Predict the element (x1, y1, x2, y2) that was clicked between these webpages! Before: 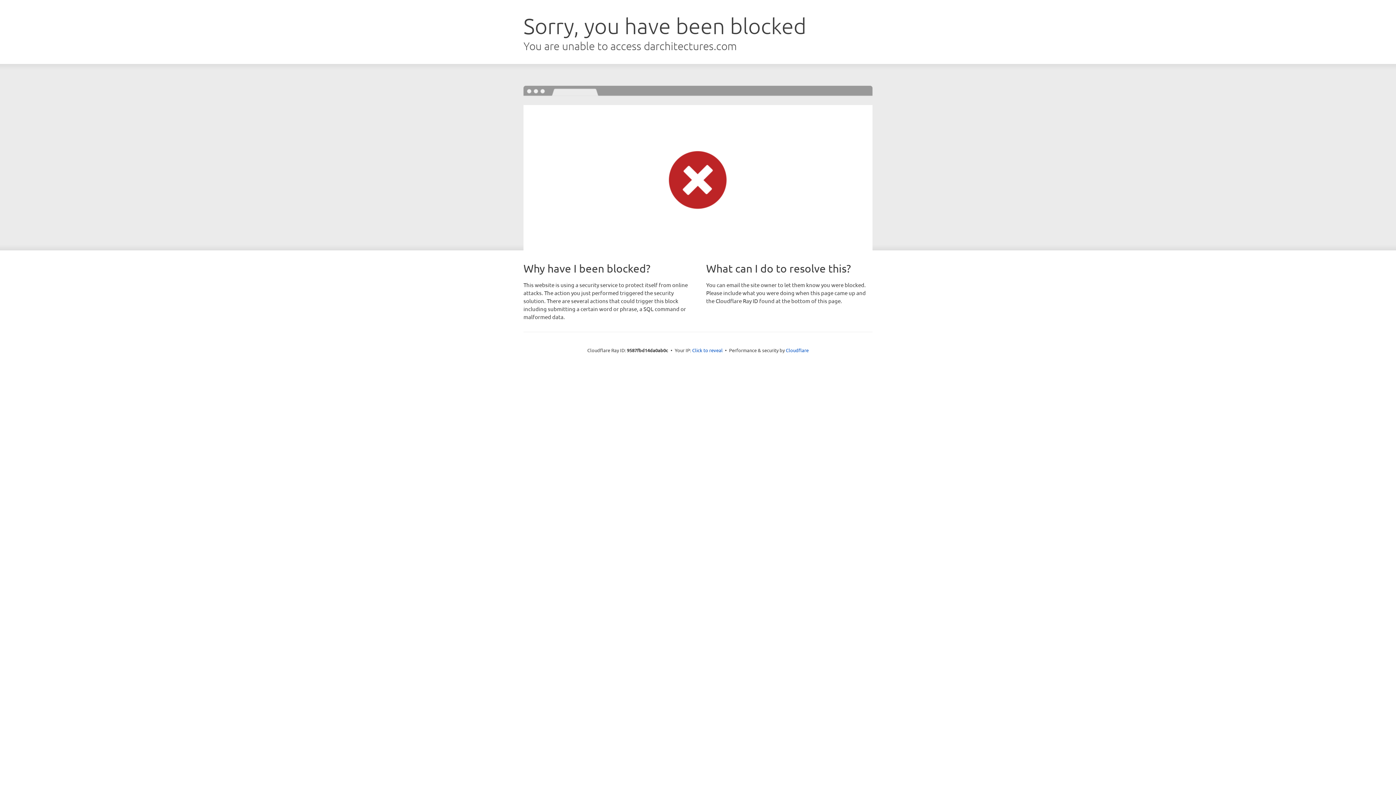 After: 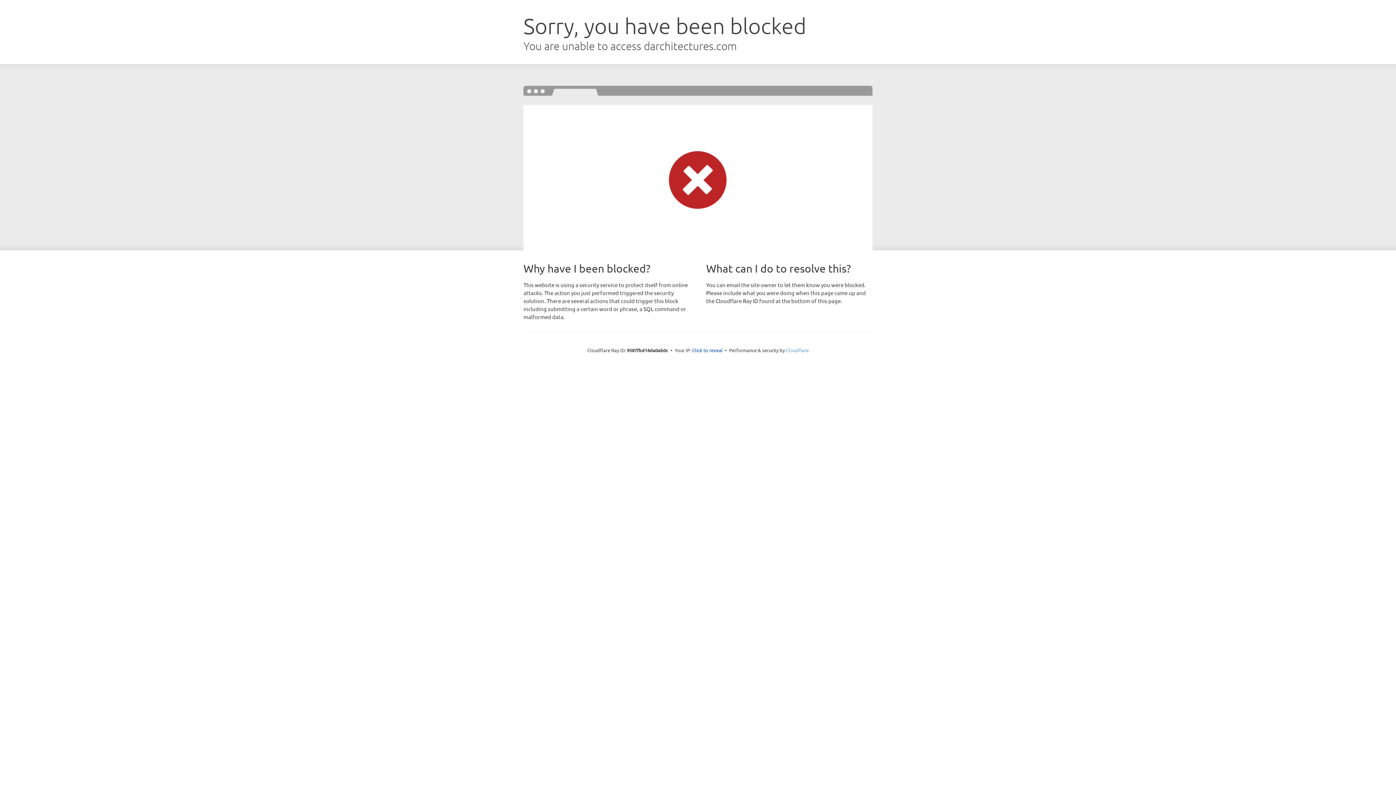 Action: bbox: (786, 347, 808, 353) label: Cloudflare